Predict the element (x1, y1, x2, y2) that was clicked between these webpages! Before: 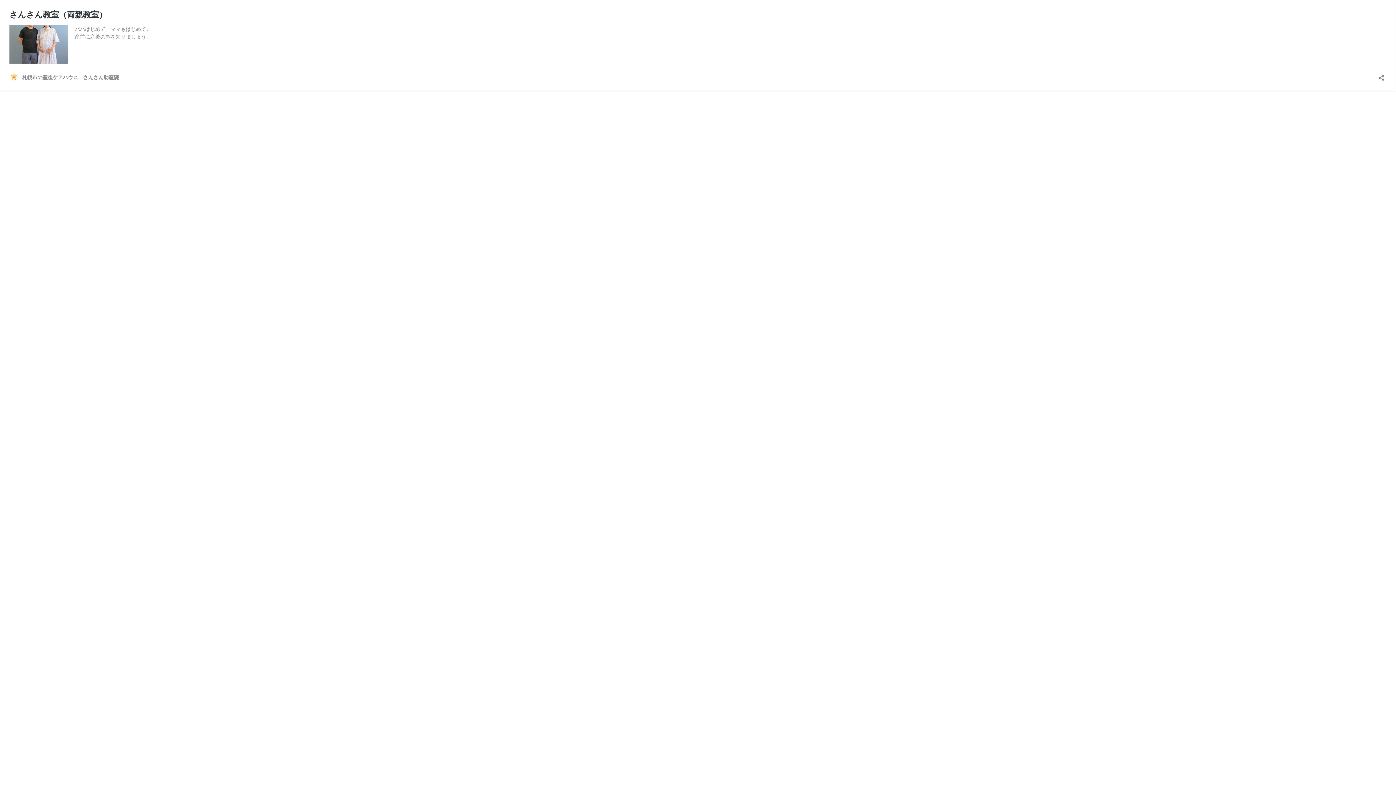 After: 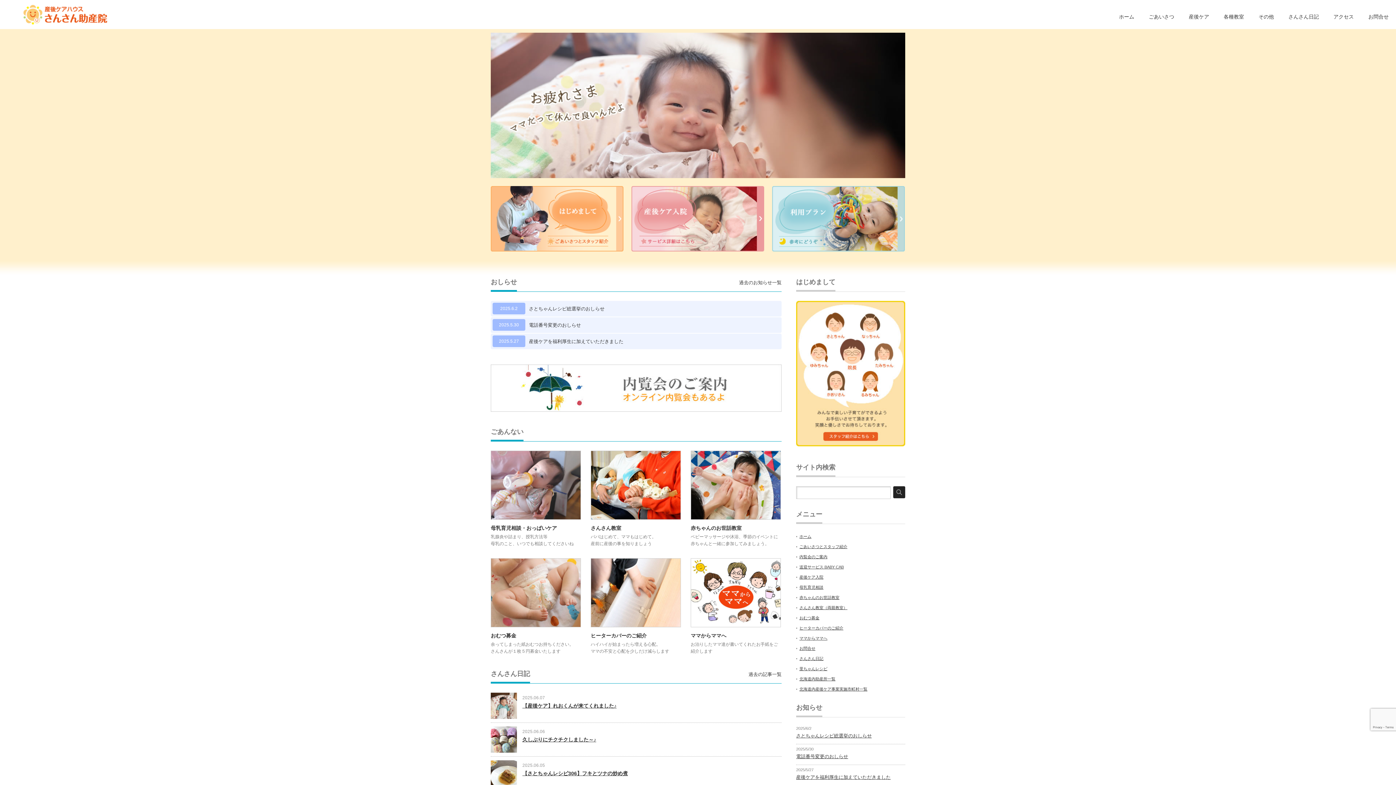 Action: label: 札幌市の産後ケアハウス　さんさん助産院 bbox: (9, 72, 118, 81)